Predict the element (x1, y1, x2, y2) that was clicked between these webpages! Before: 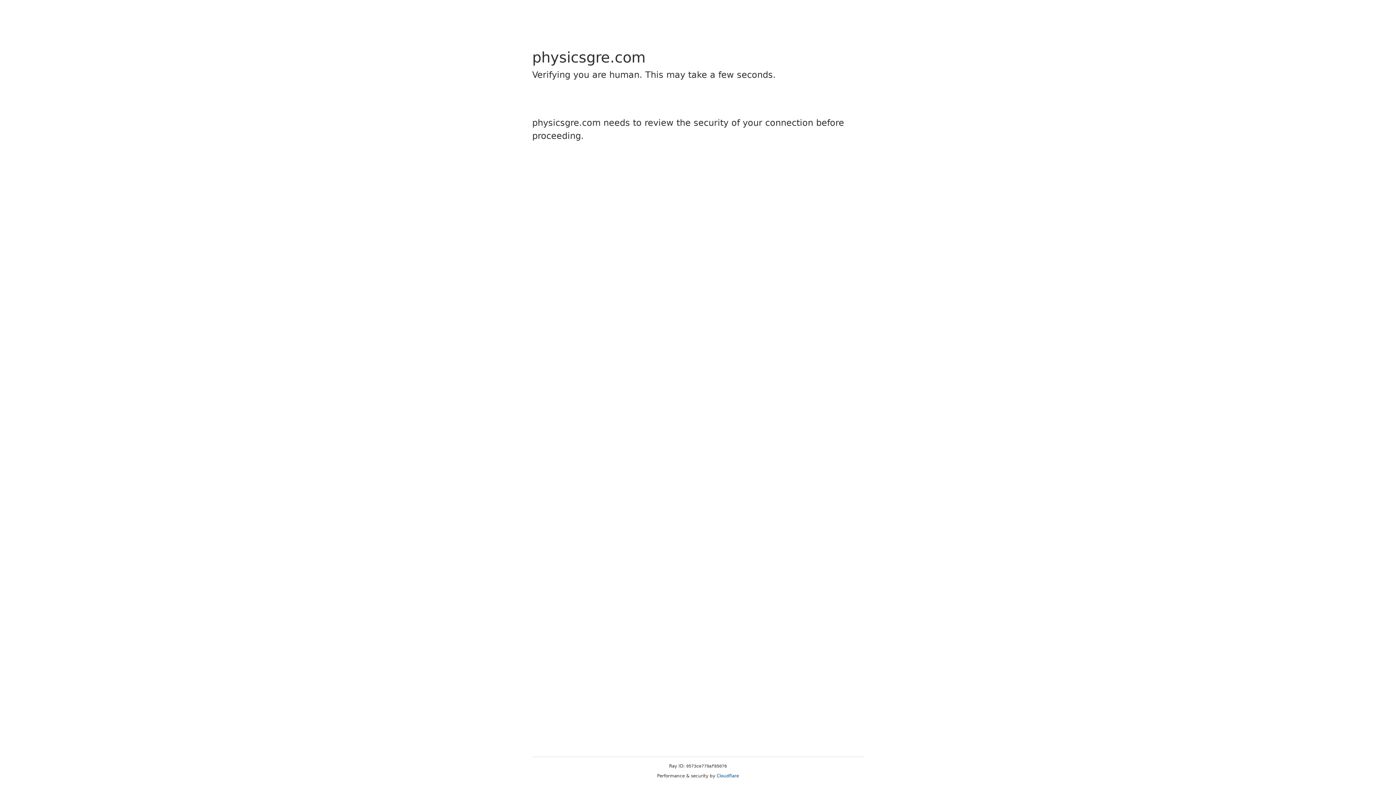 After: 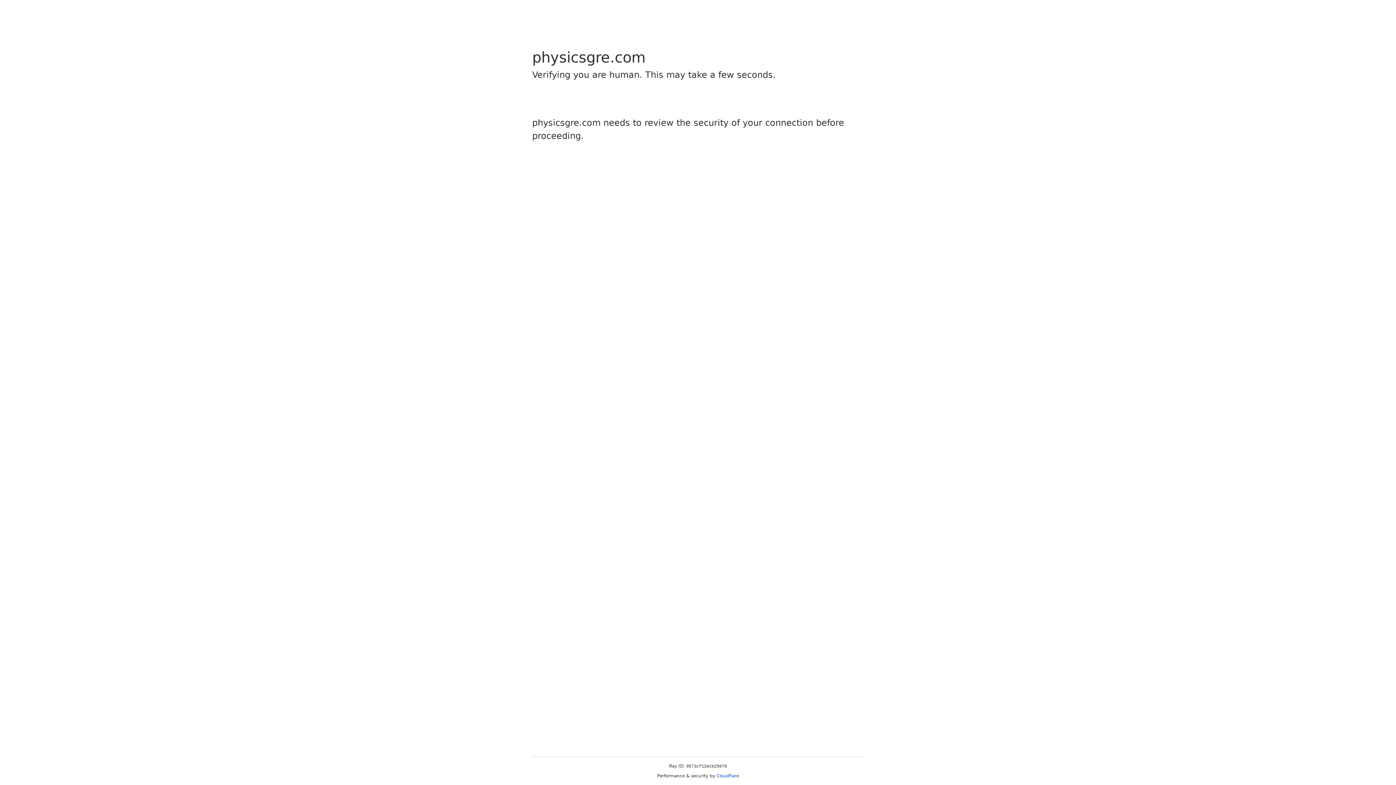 Action: label: Cloudflare bbox: (716, 773, 739, 778)